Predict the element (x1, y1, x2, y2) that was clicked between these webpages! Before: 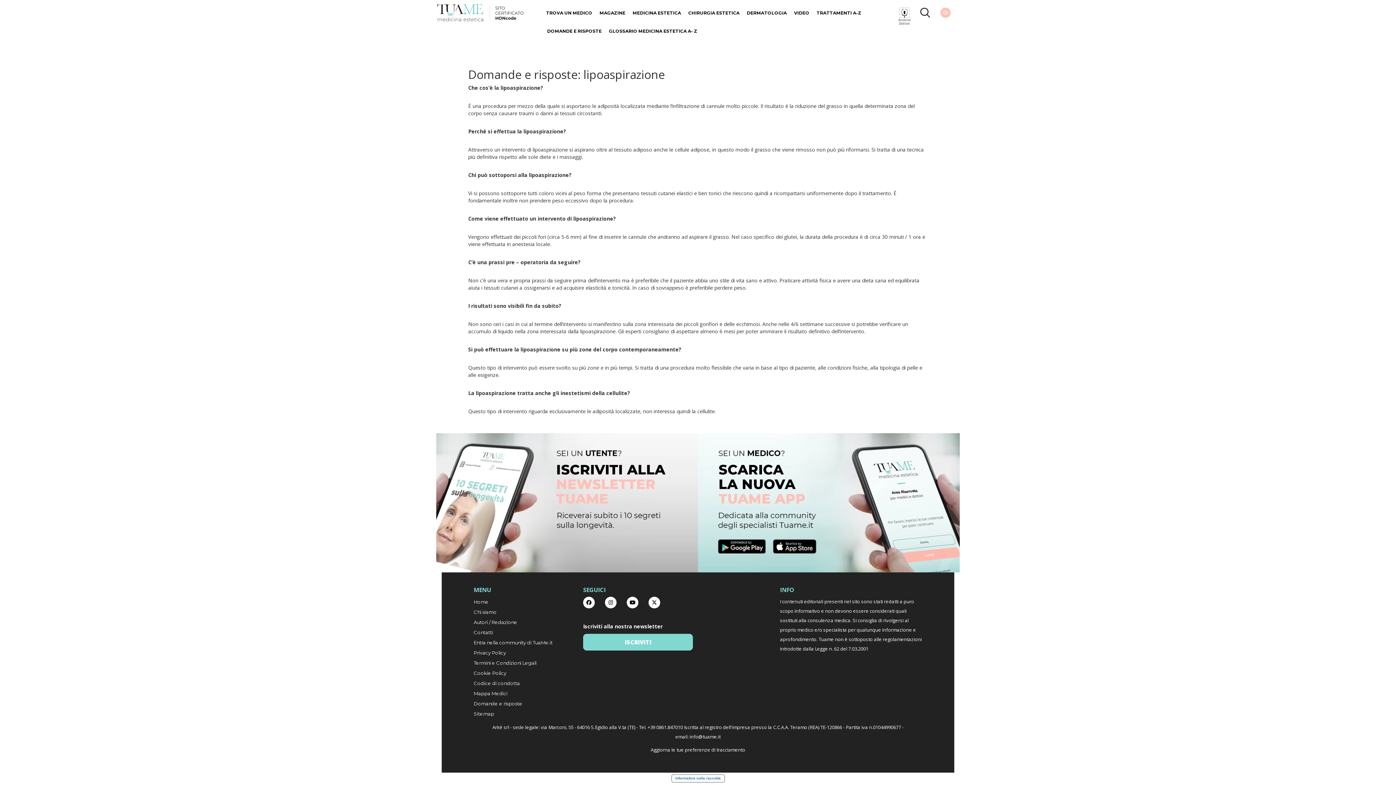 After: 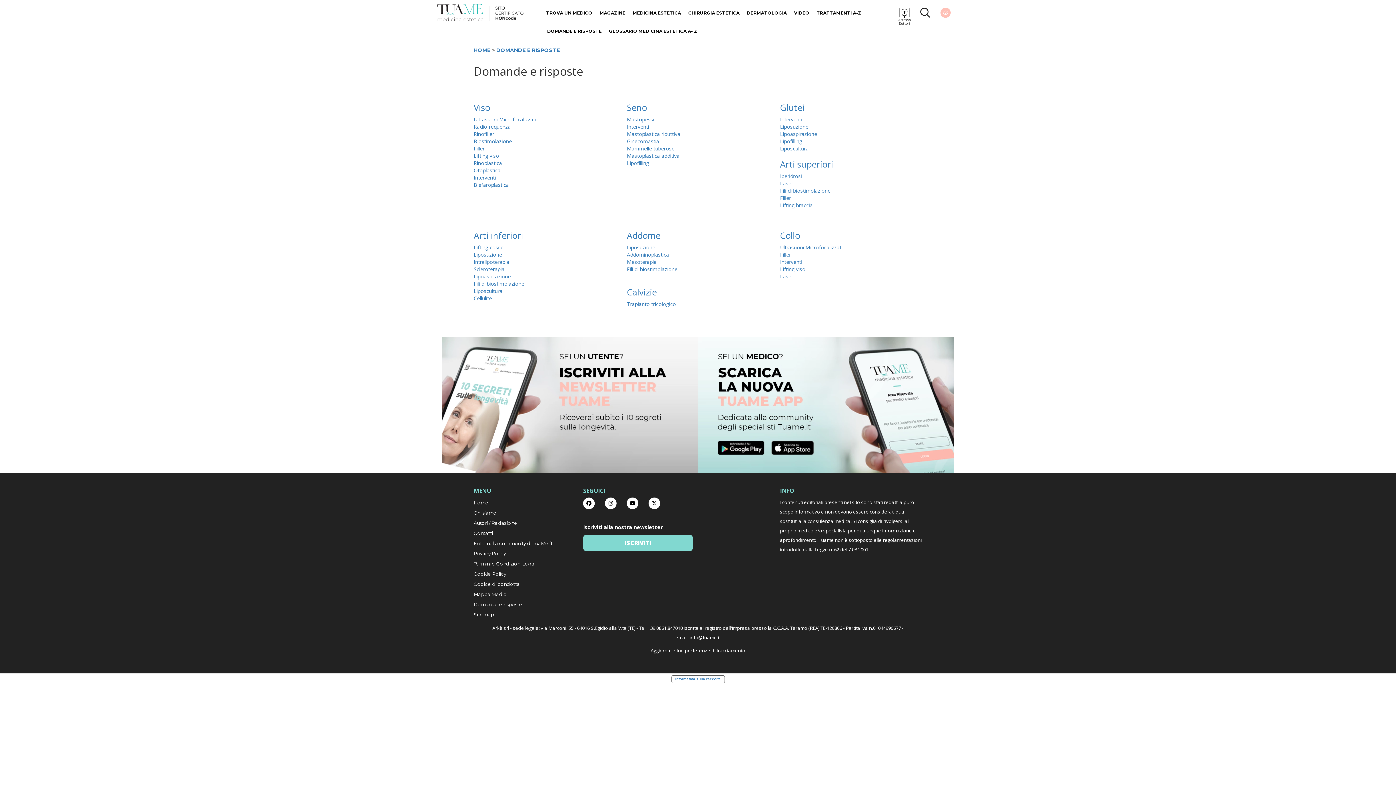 Action: label: Domande e risposte bbox: (473, 700, 522, 706)